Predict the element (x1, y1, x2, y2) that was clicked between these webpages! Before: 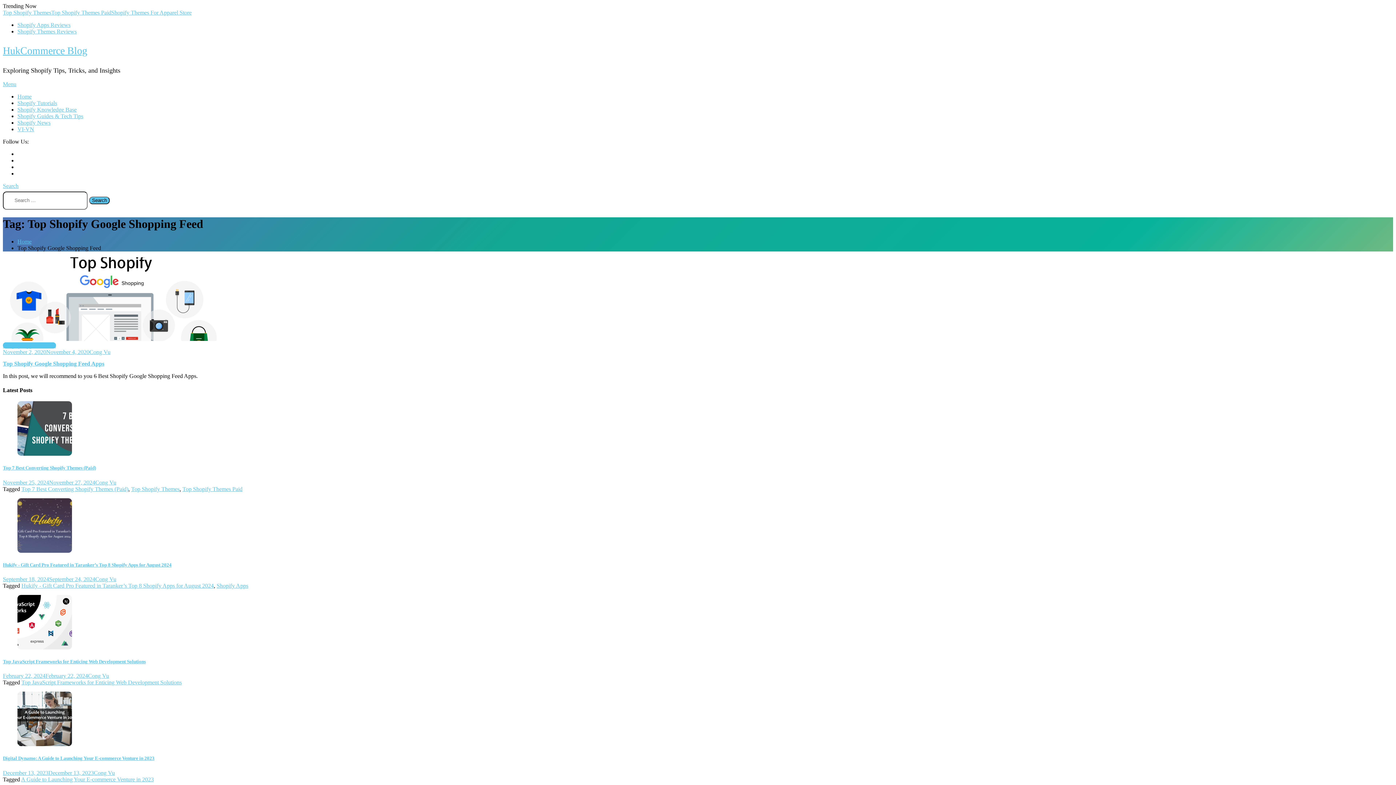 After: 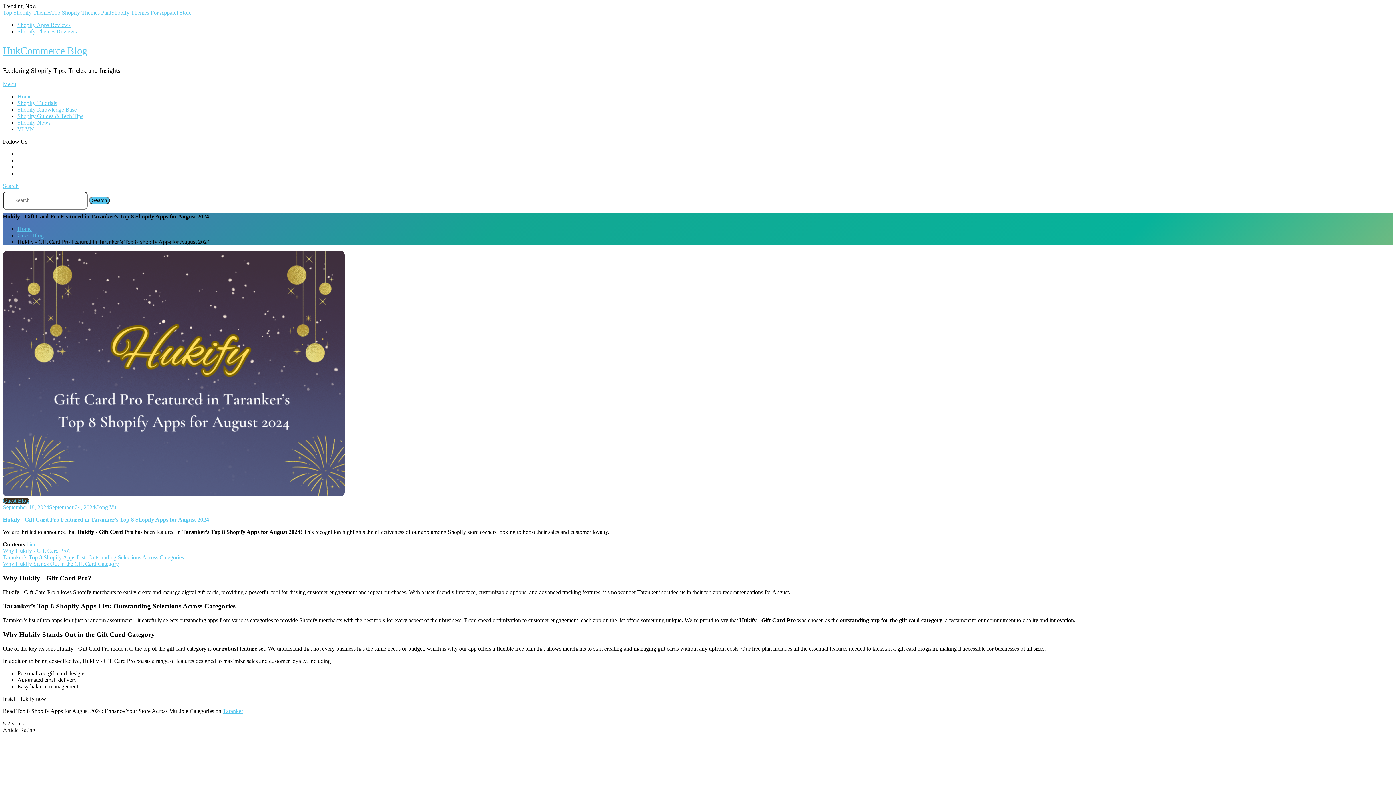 Action: label: September 18, 2024September 24, 2024 bbox: (2, 576, 95, 582)